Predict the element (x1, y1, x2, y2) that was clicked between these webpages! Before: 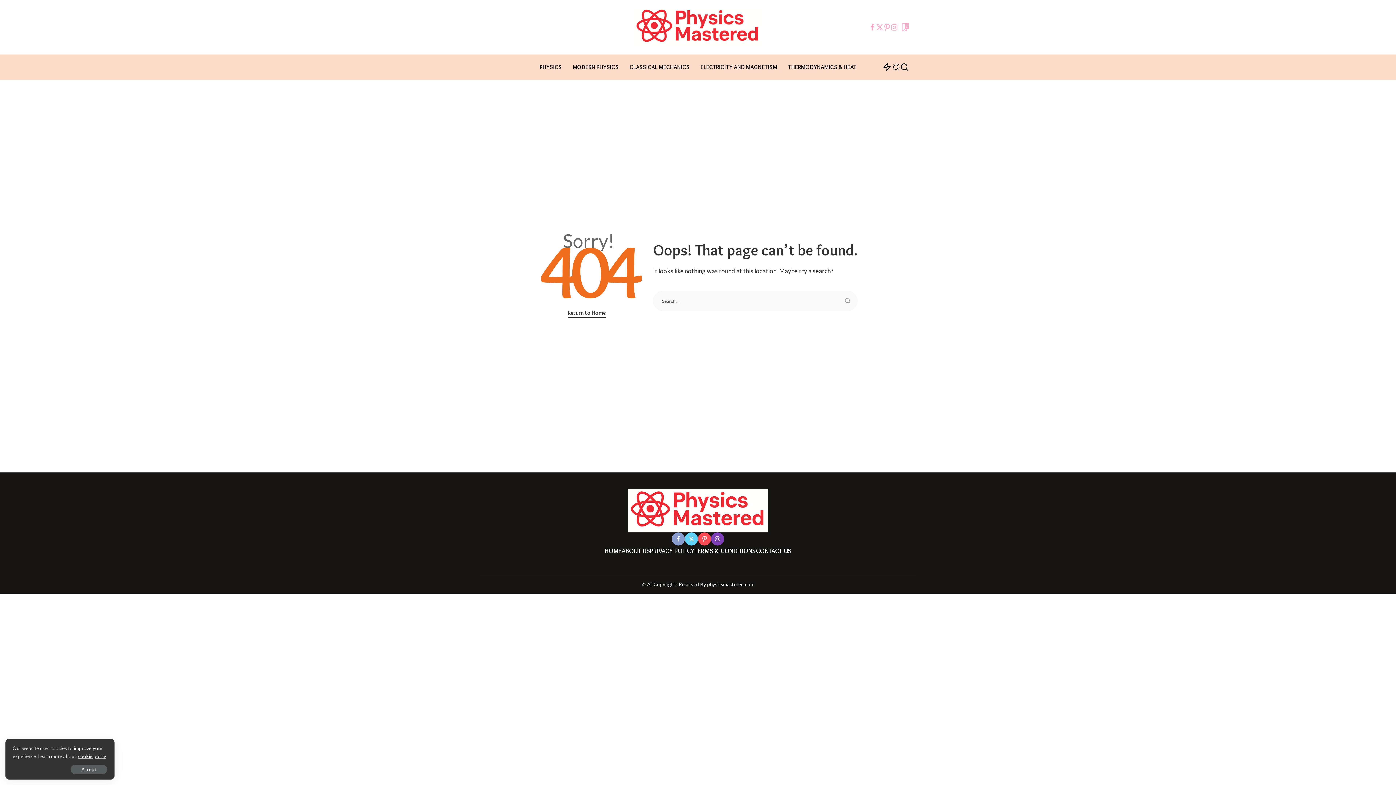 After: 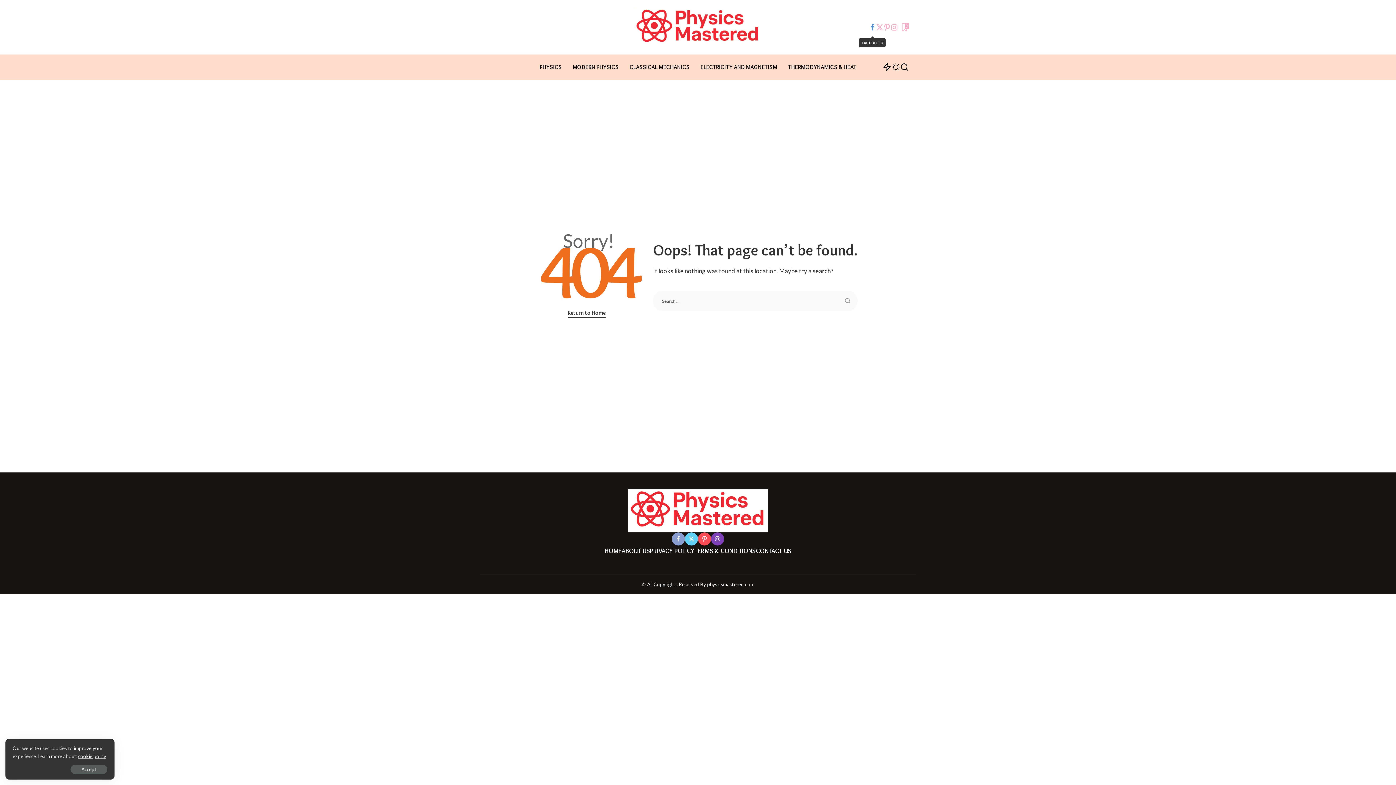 Action: bbox: (869, 18, 876, 36) label: Facebook